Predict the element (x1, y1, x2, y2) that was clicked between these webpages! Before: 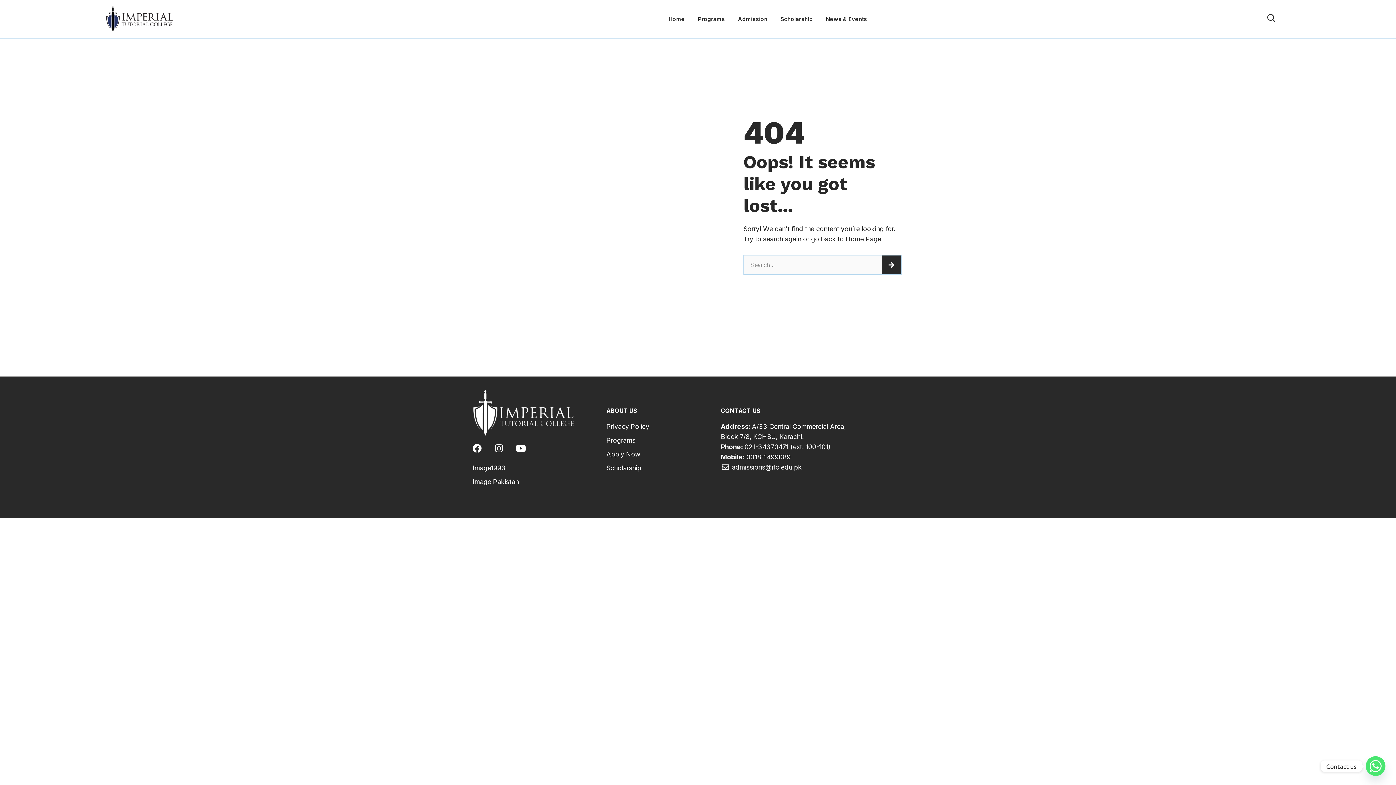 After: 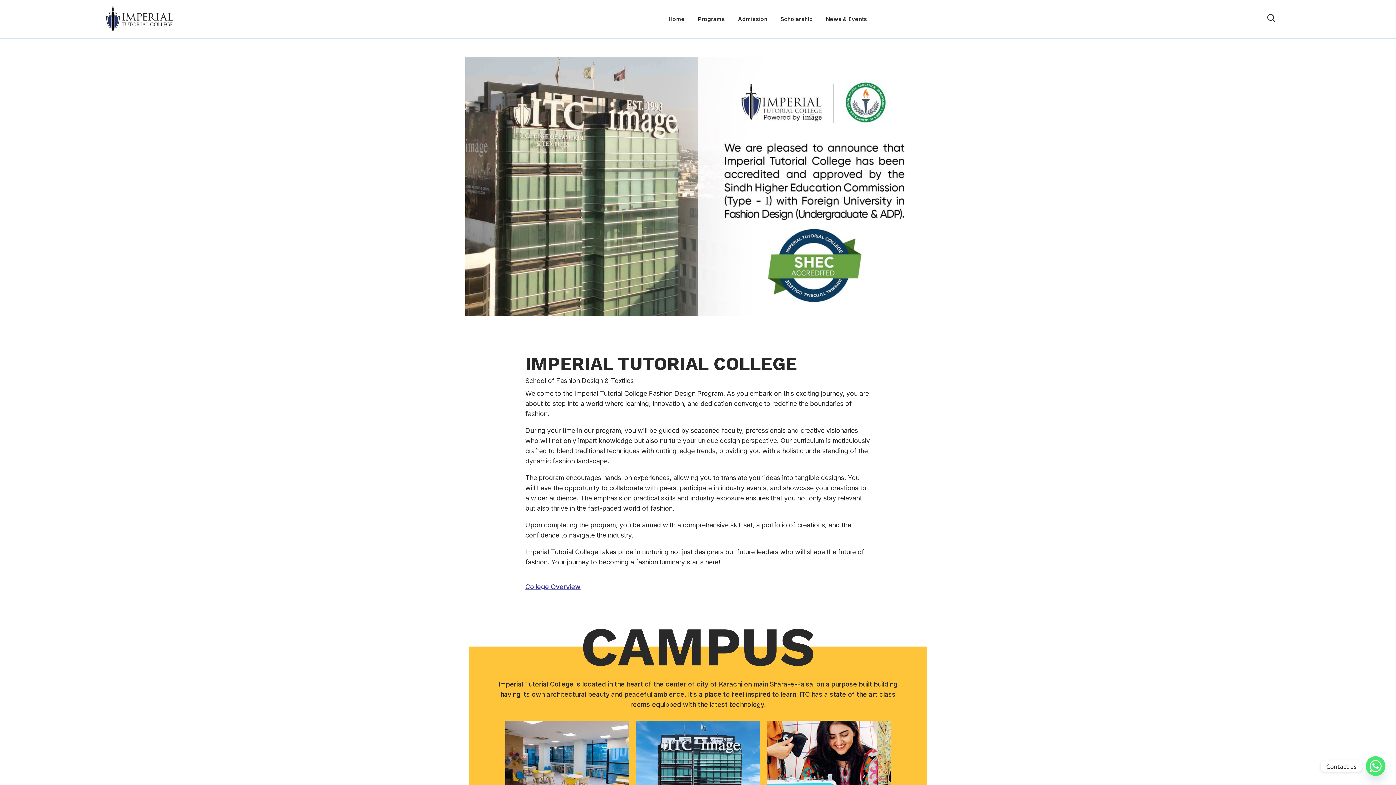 Action: bbox: (469, 387, 578, 436)